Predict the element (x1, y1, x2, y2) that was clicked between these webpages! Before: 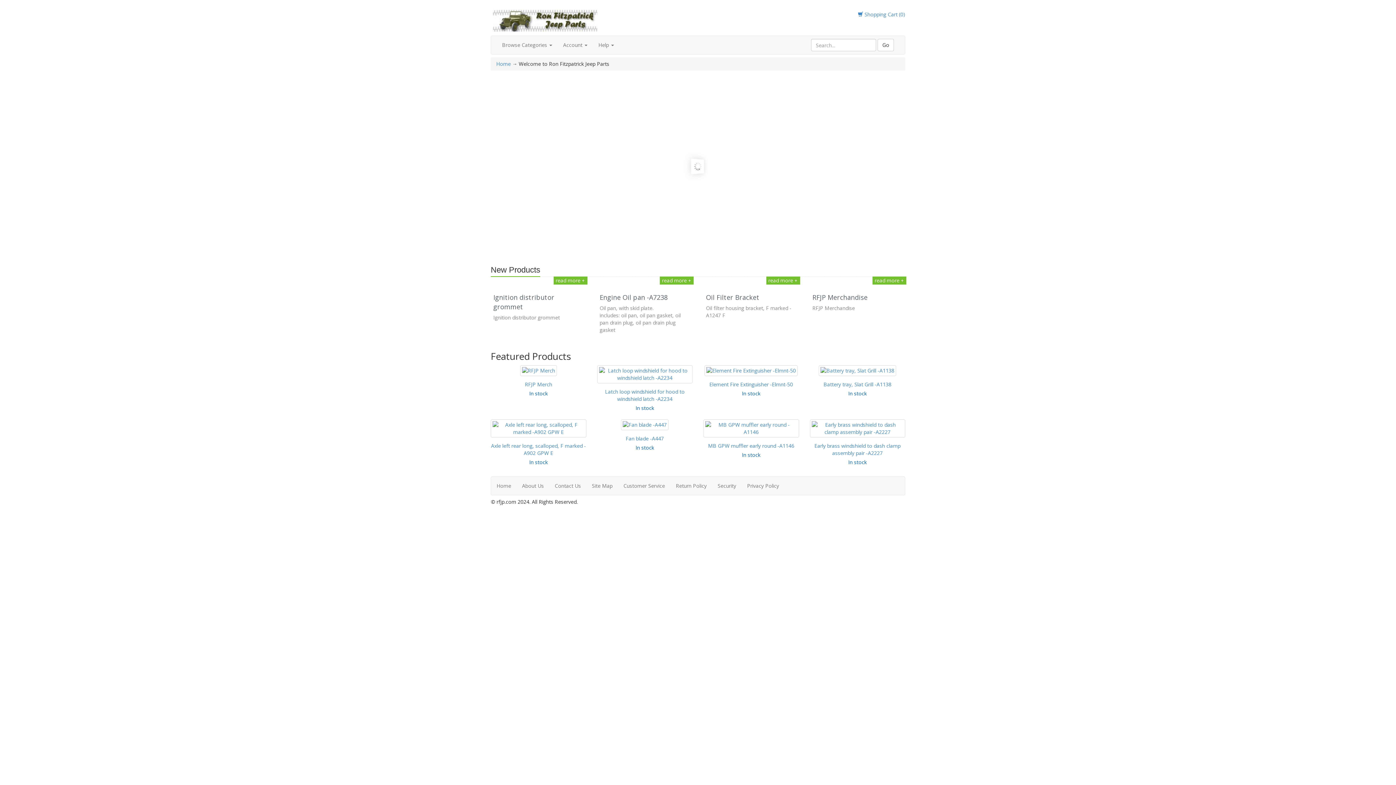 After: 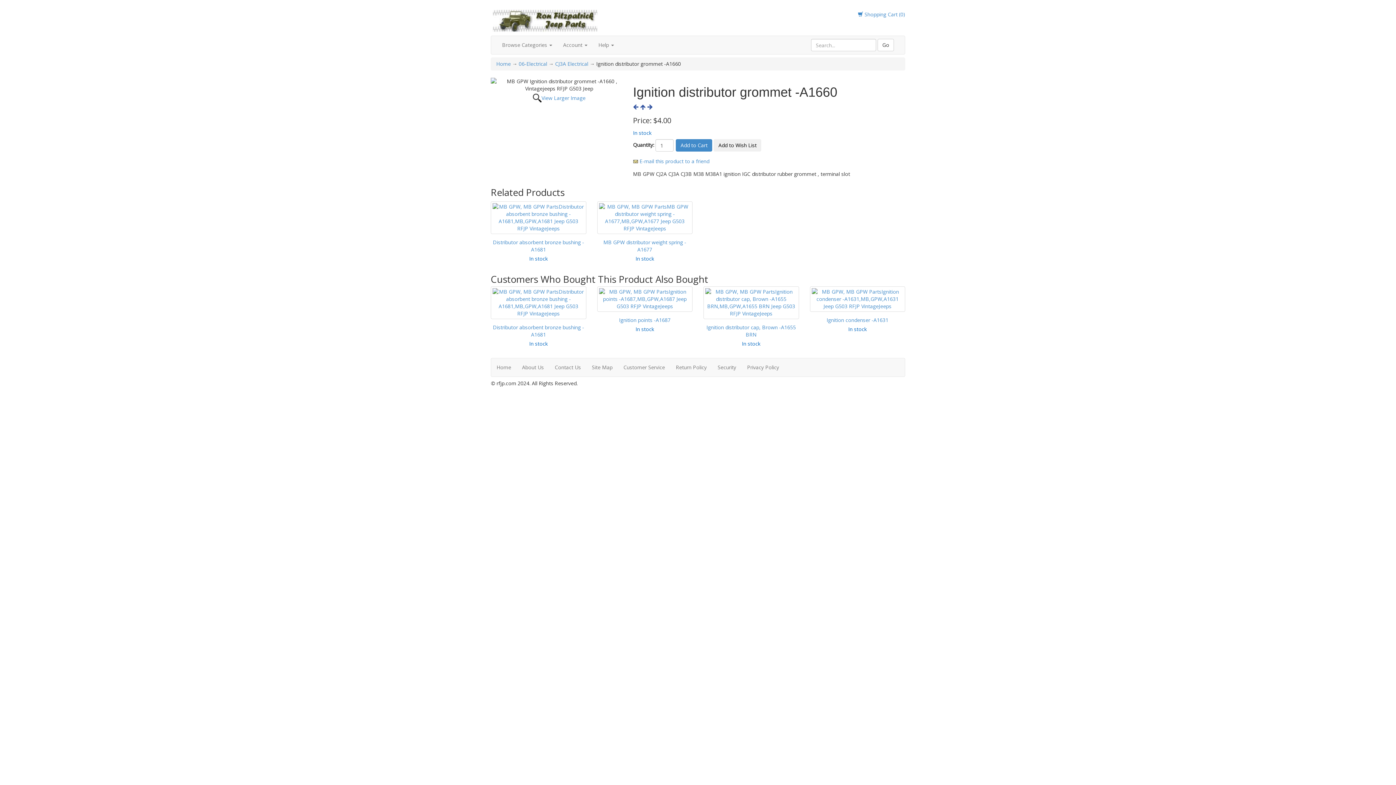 Action: bbox: (553, 276, 587, 284) label: read more +